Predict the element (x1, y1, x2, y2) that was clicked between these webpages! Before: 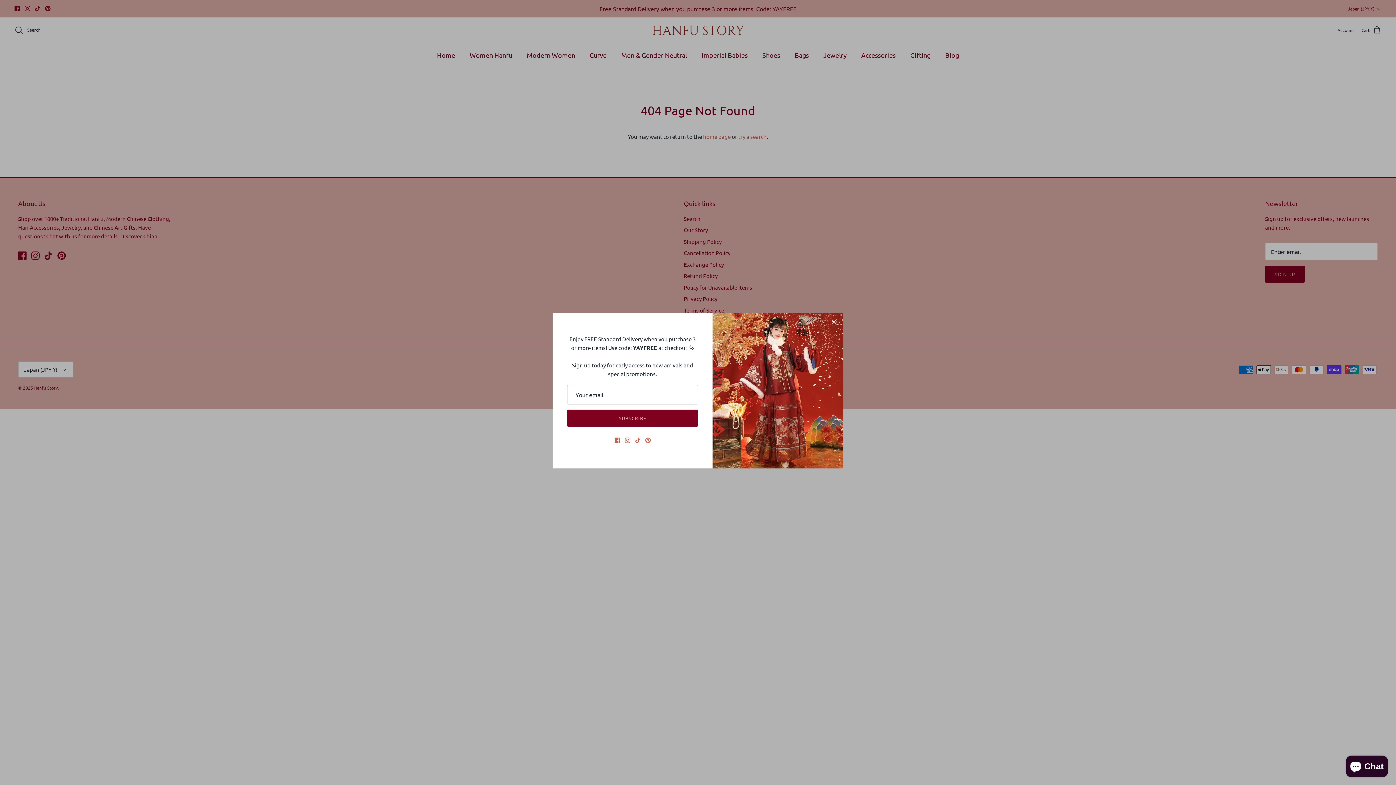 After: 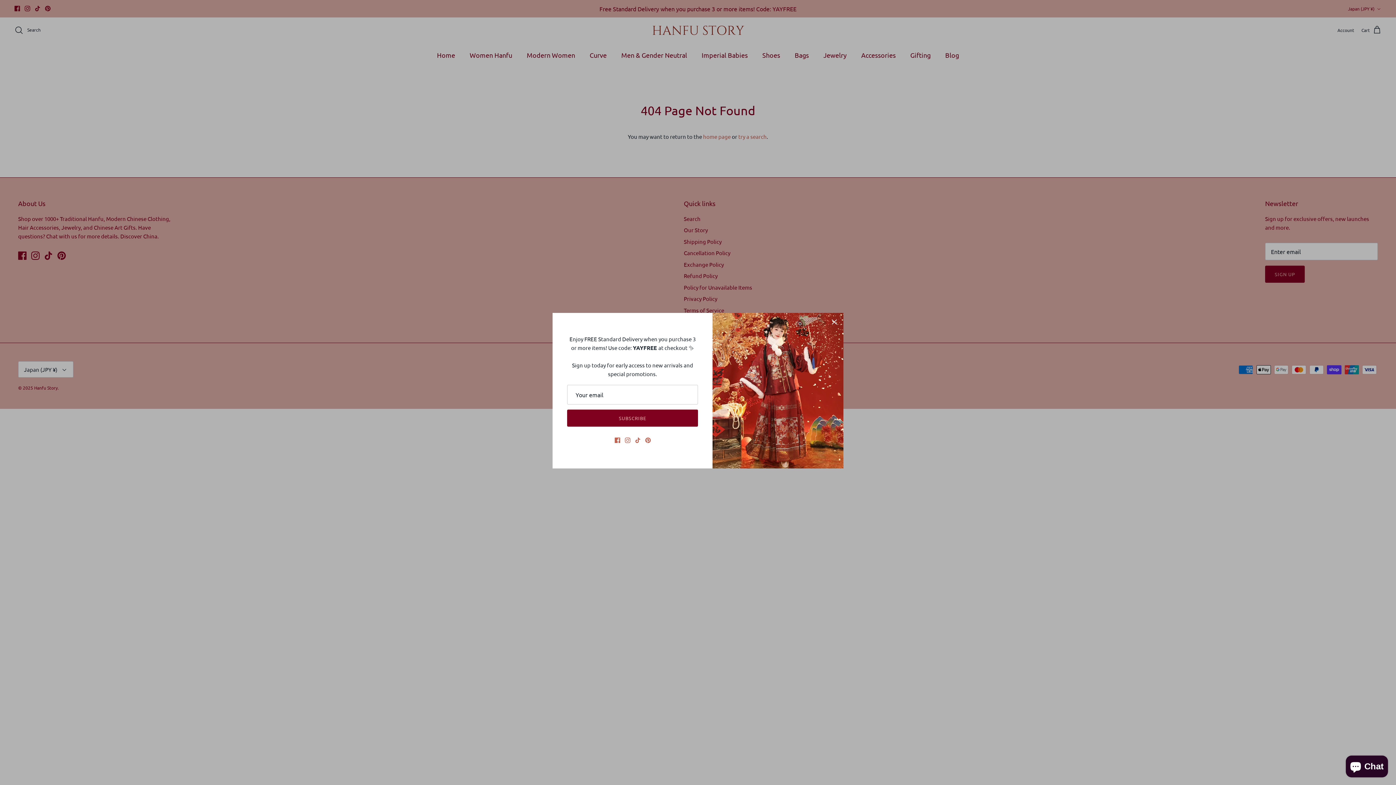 Action: bbox: (645, 437, 650, 443) label: Pinterest